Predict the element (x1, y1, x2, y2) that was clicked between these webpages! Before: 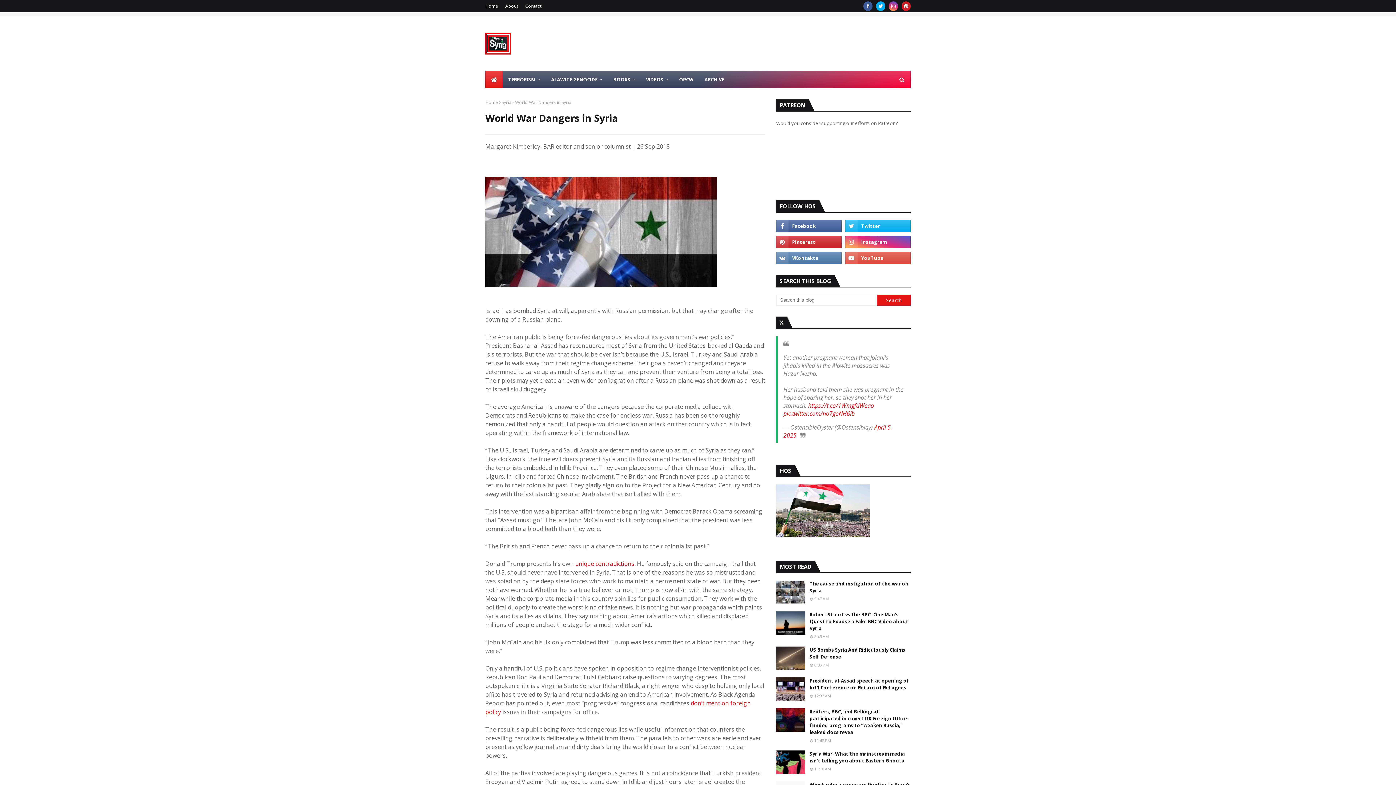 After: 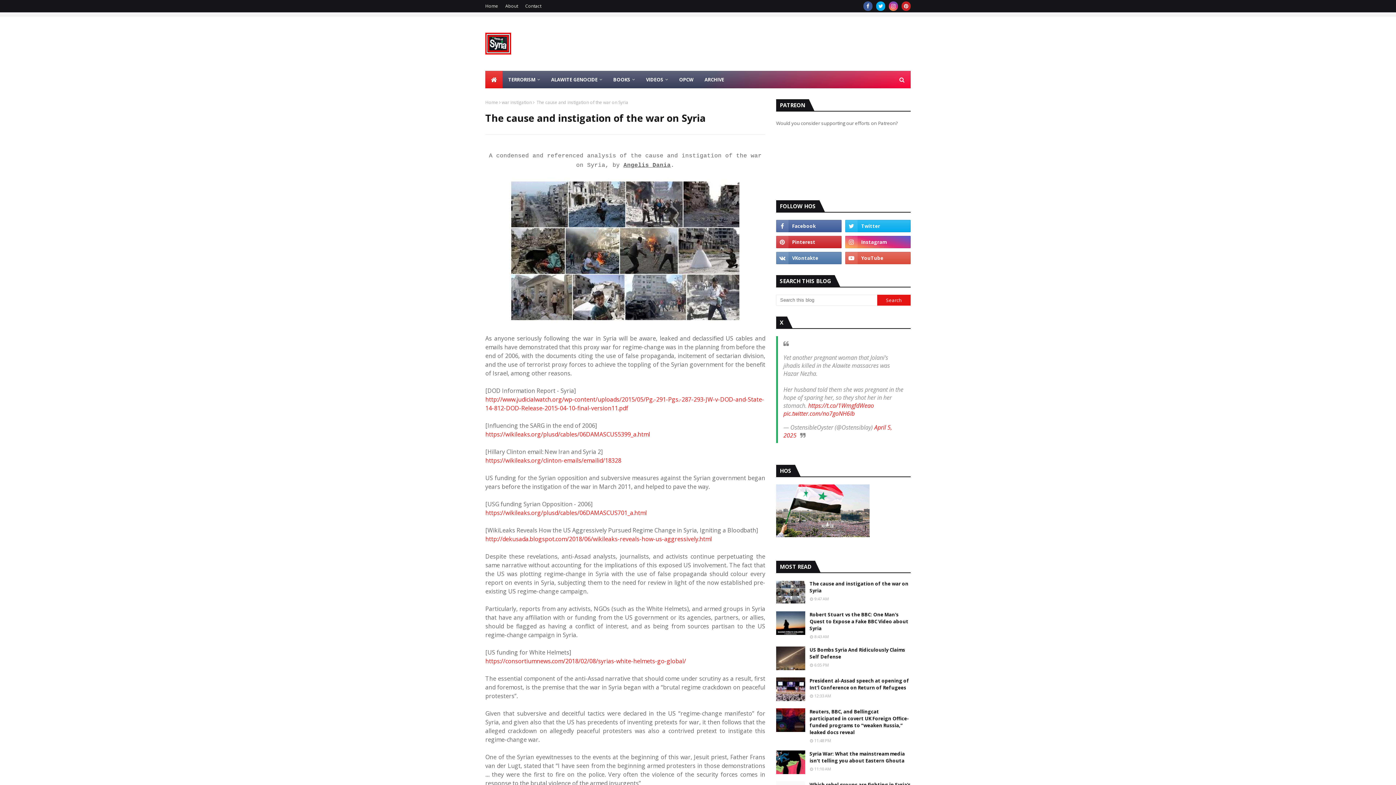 Action: bbox: (776, 580, 805, 604)